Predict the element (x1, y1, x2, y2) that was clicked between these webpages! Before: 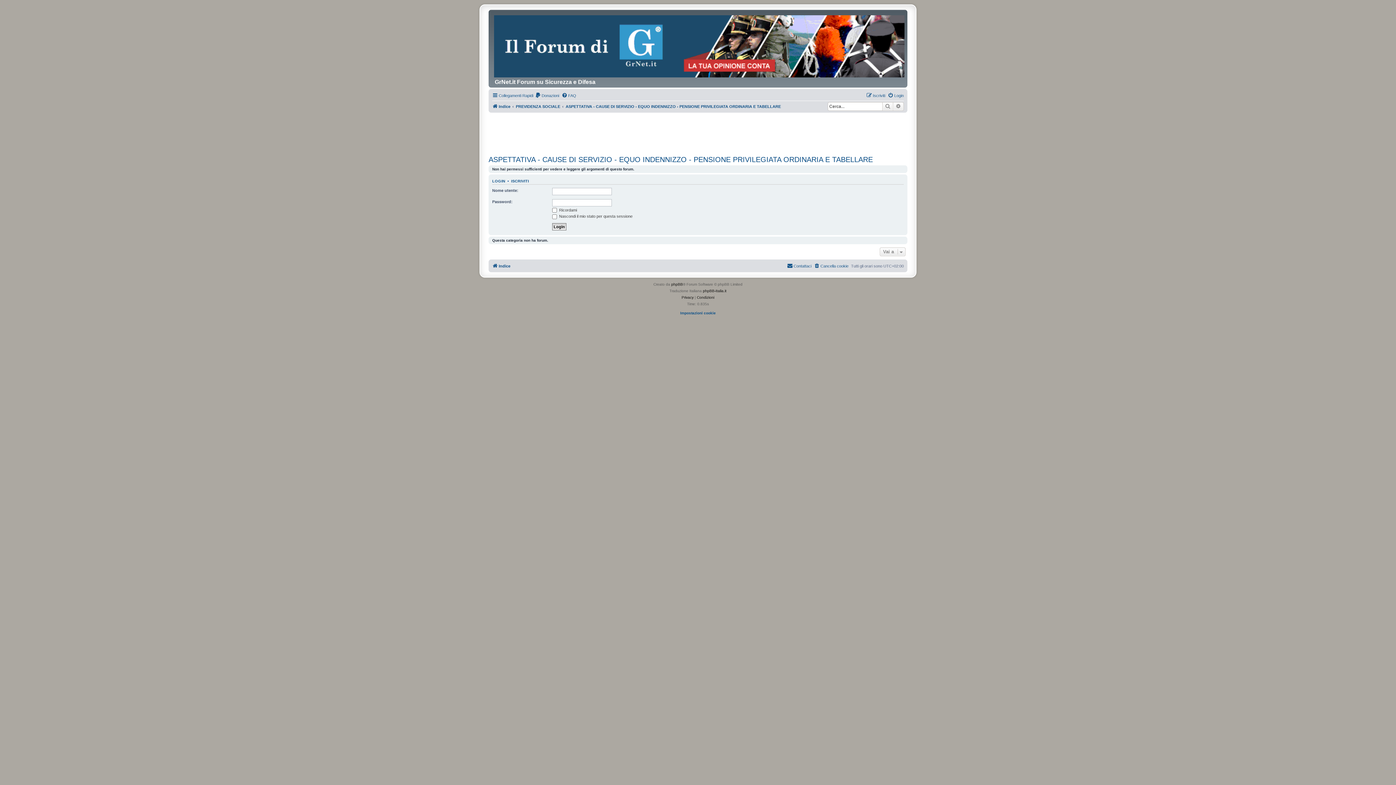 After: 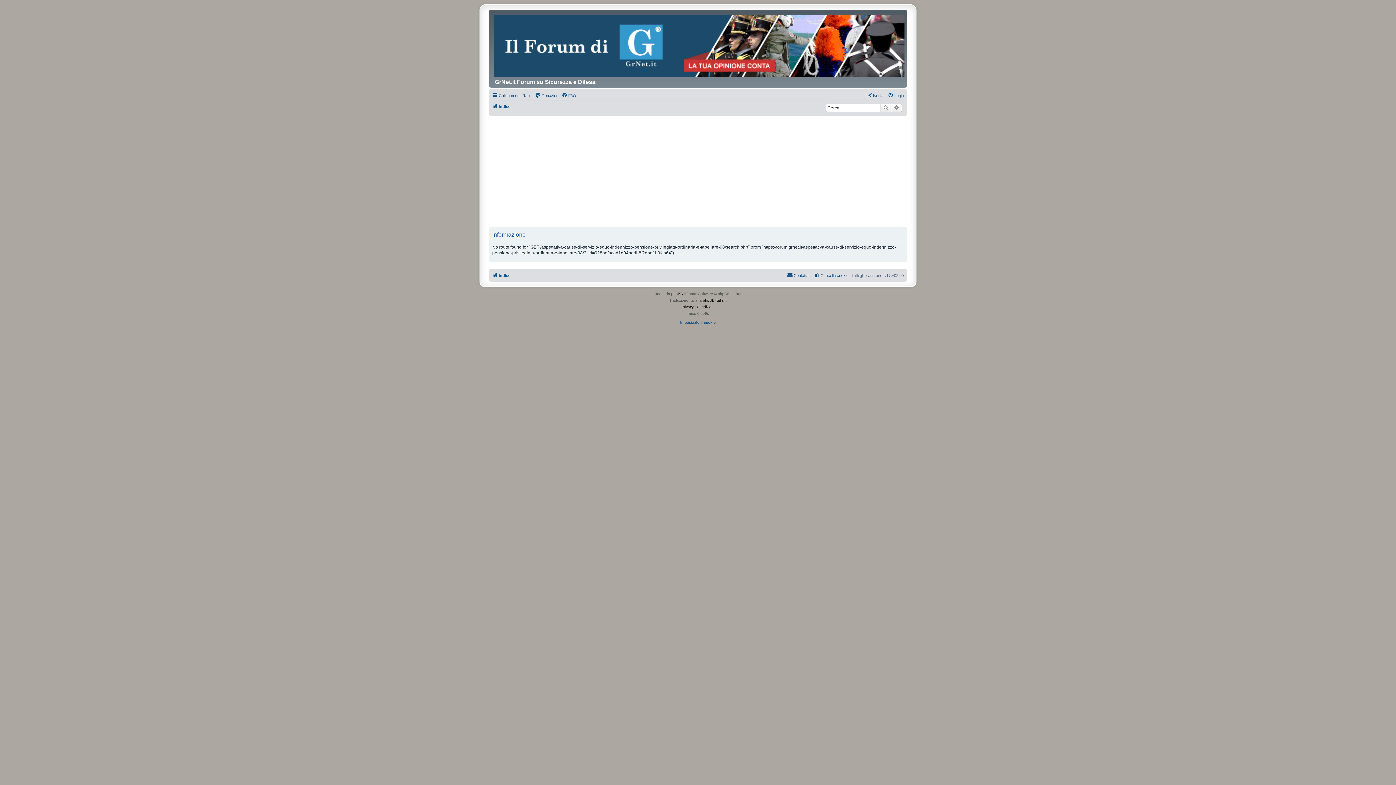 Action: bbox: (882, 102, 893, 111) label: Cerca